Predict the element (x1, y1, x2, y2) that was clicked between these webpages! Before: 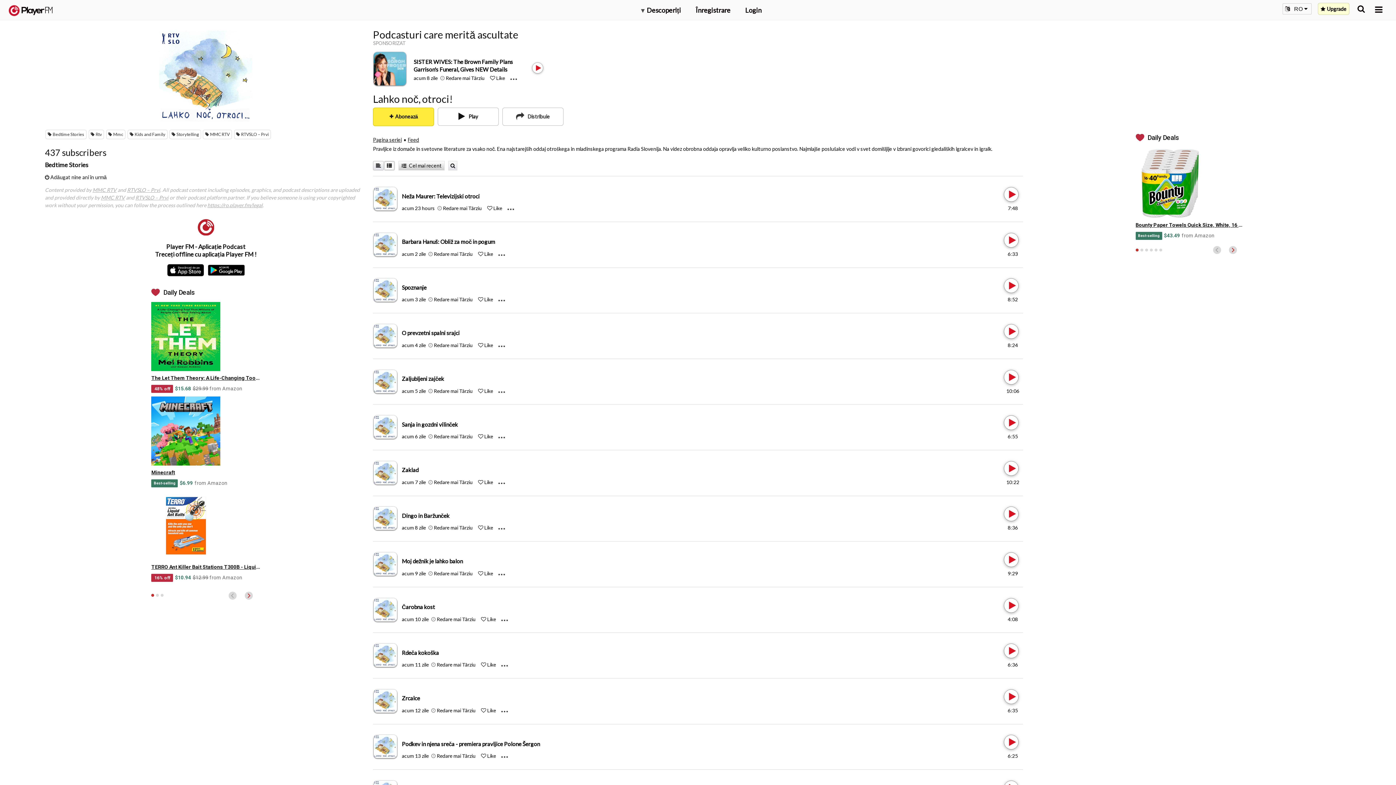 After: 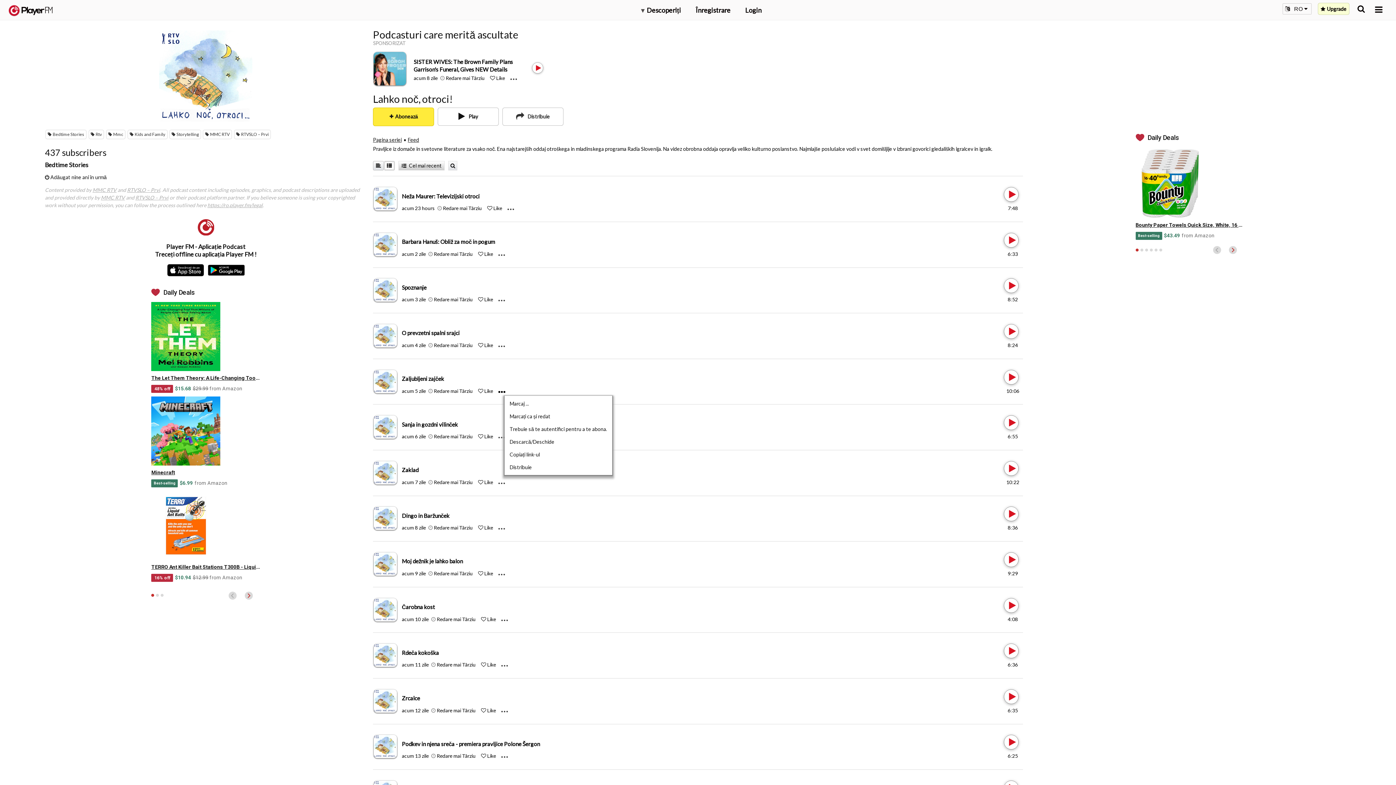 Action: bbox: (498, 387, 511, 394) label: Menu launcher